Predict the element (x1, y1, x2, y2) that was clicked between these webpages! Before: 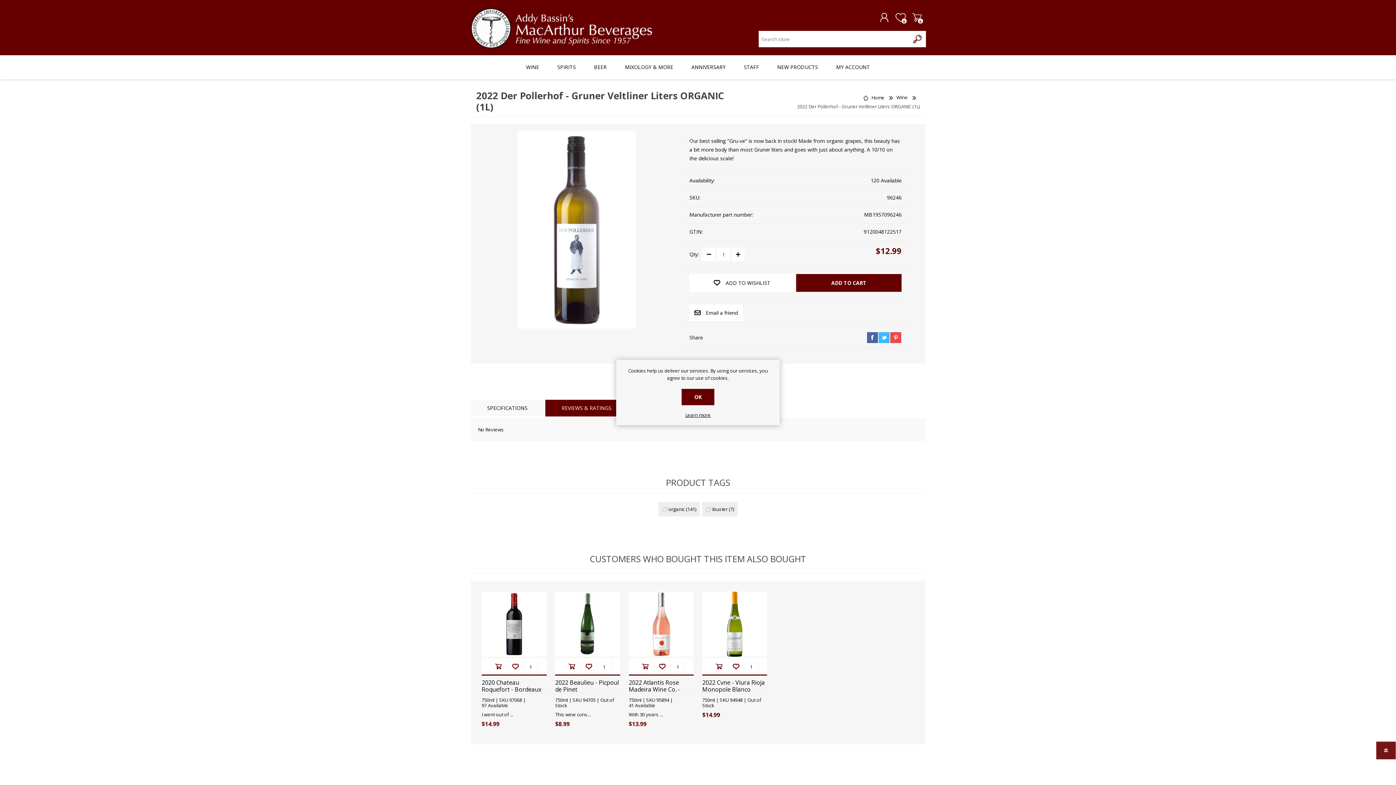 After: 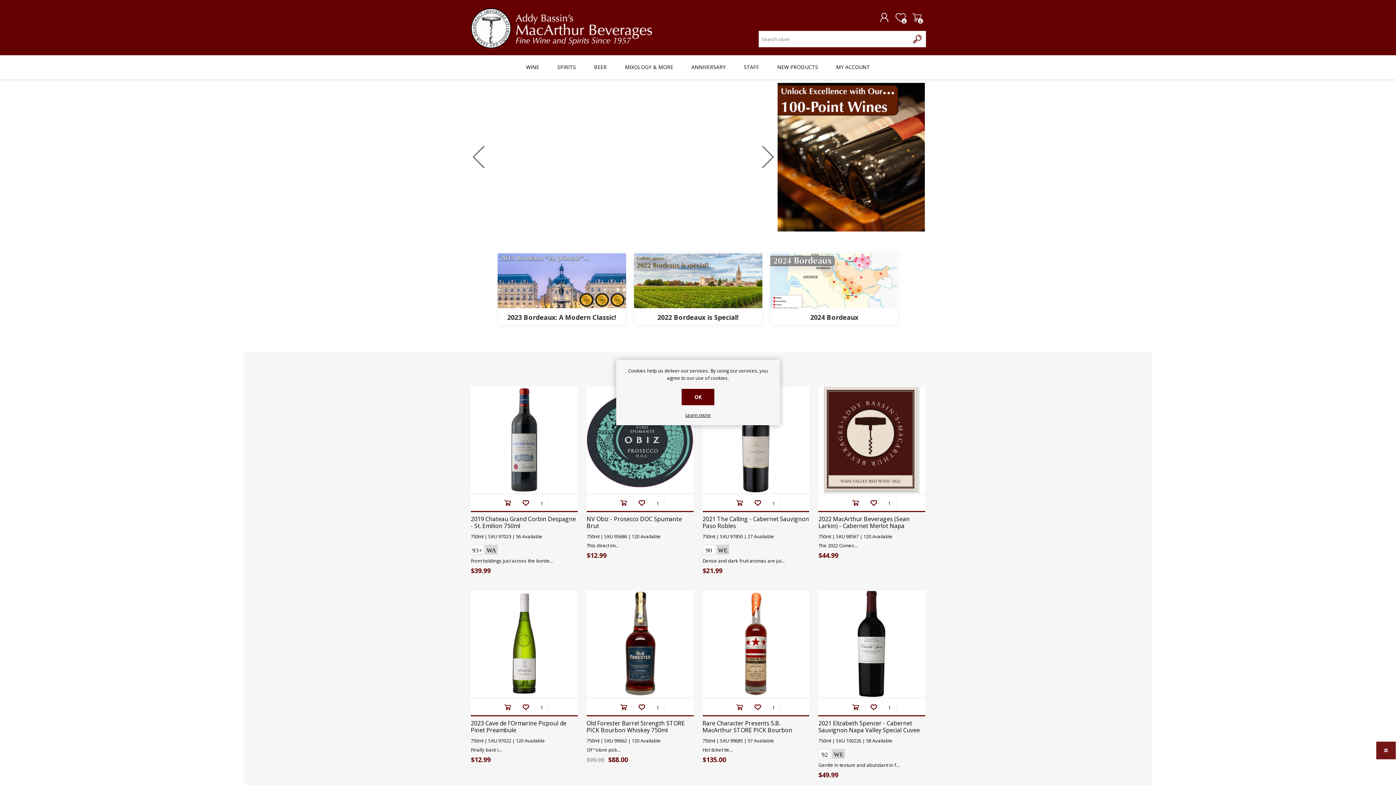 Action: label: Home  bbox: (871, 94, 885, 100)